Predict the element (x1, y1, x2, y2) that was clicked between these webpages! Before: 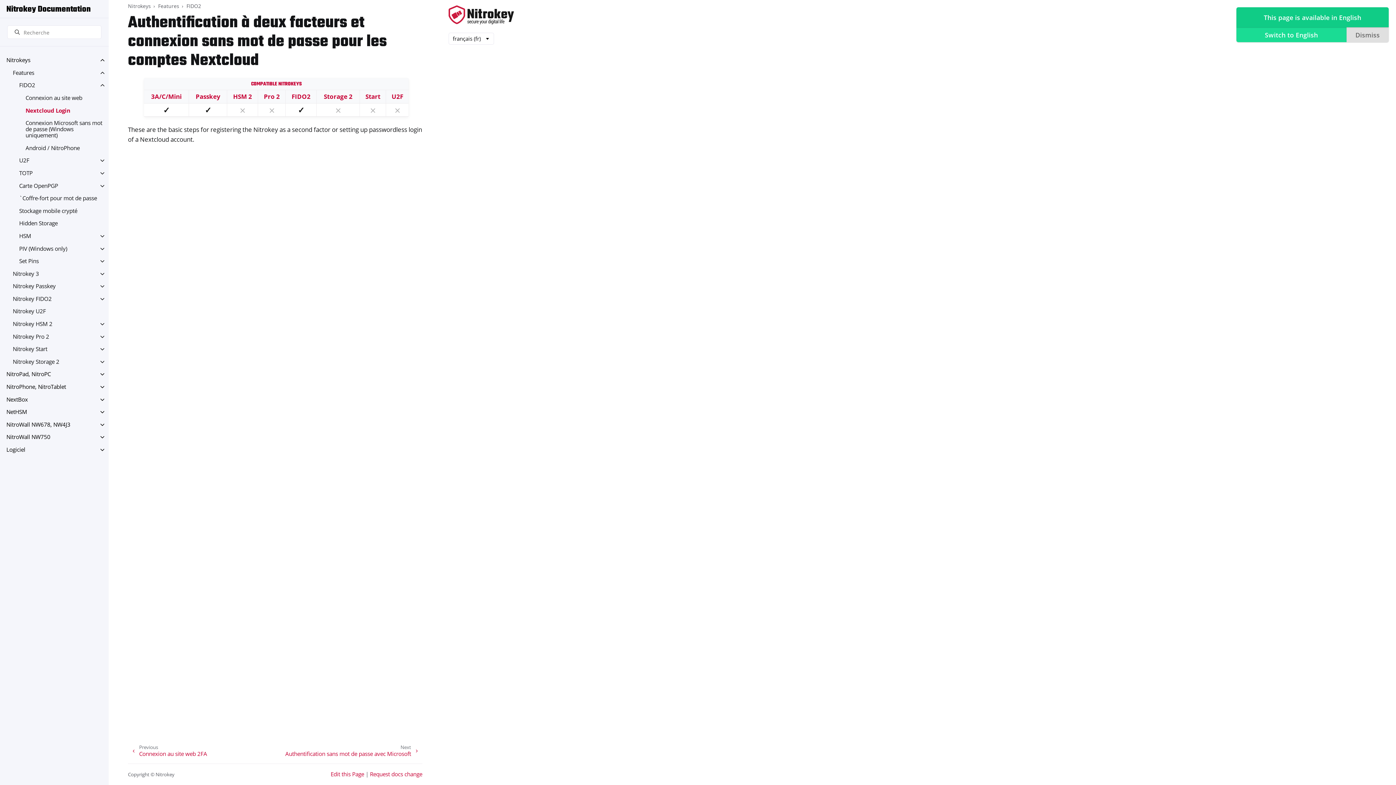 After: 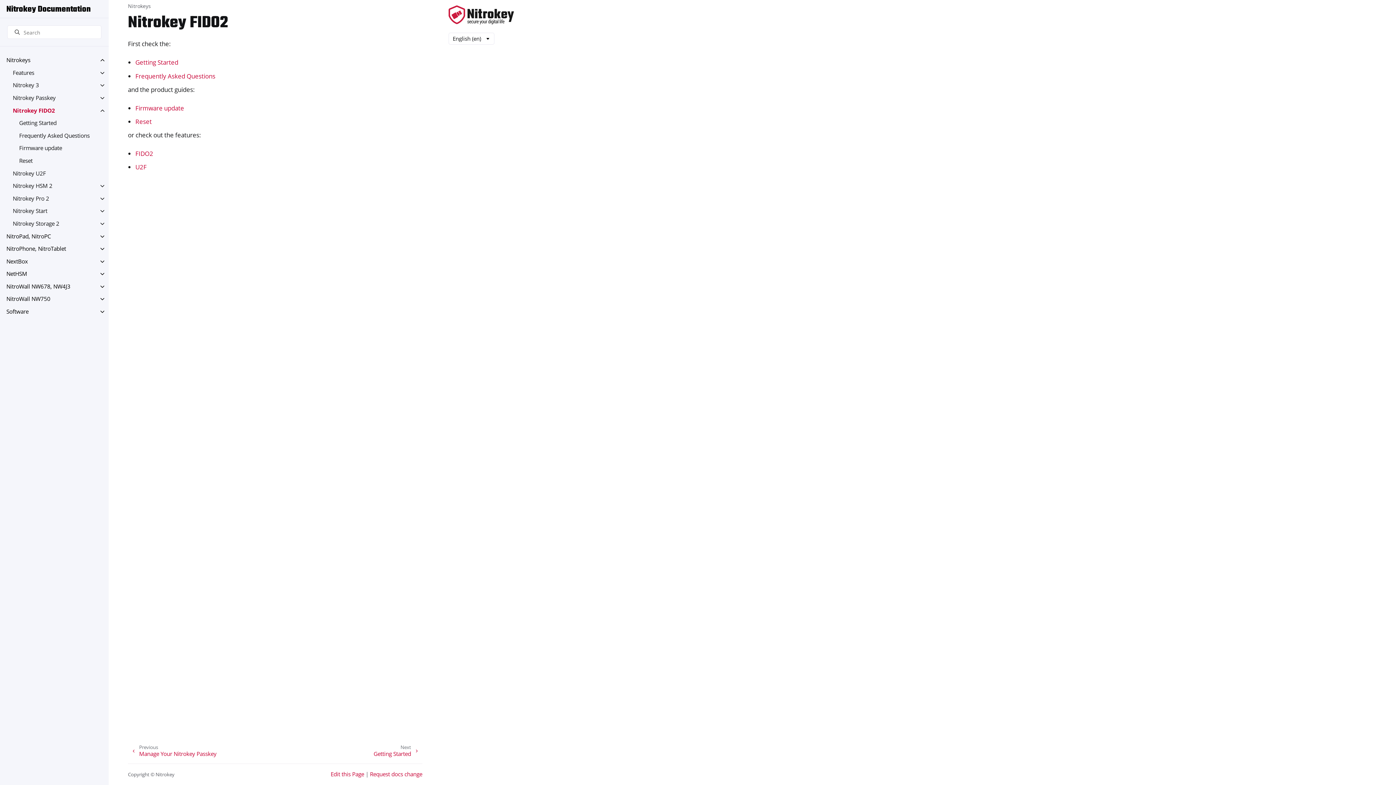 Action: label: FIDO2 bbox: (291, 92, 310, 100)